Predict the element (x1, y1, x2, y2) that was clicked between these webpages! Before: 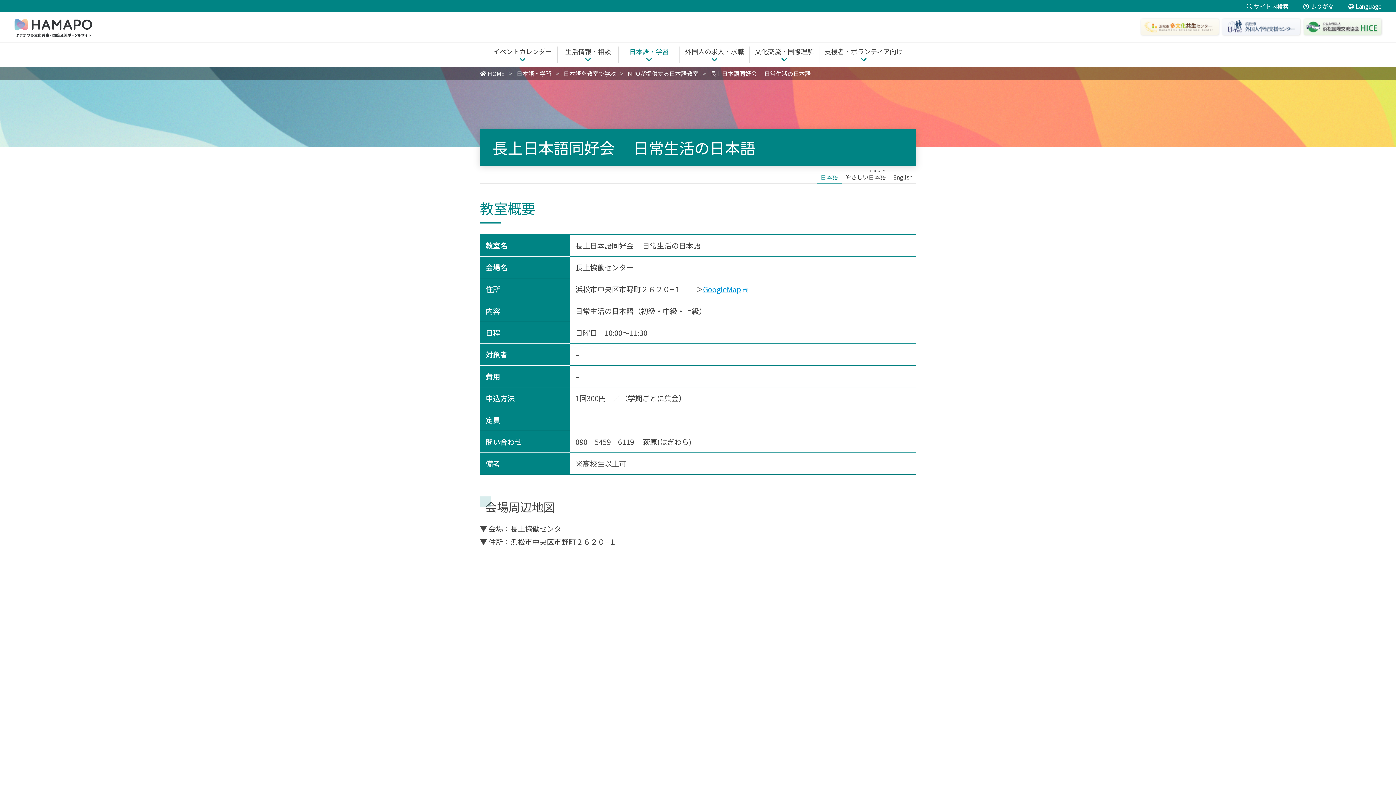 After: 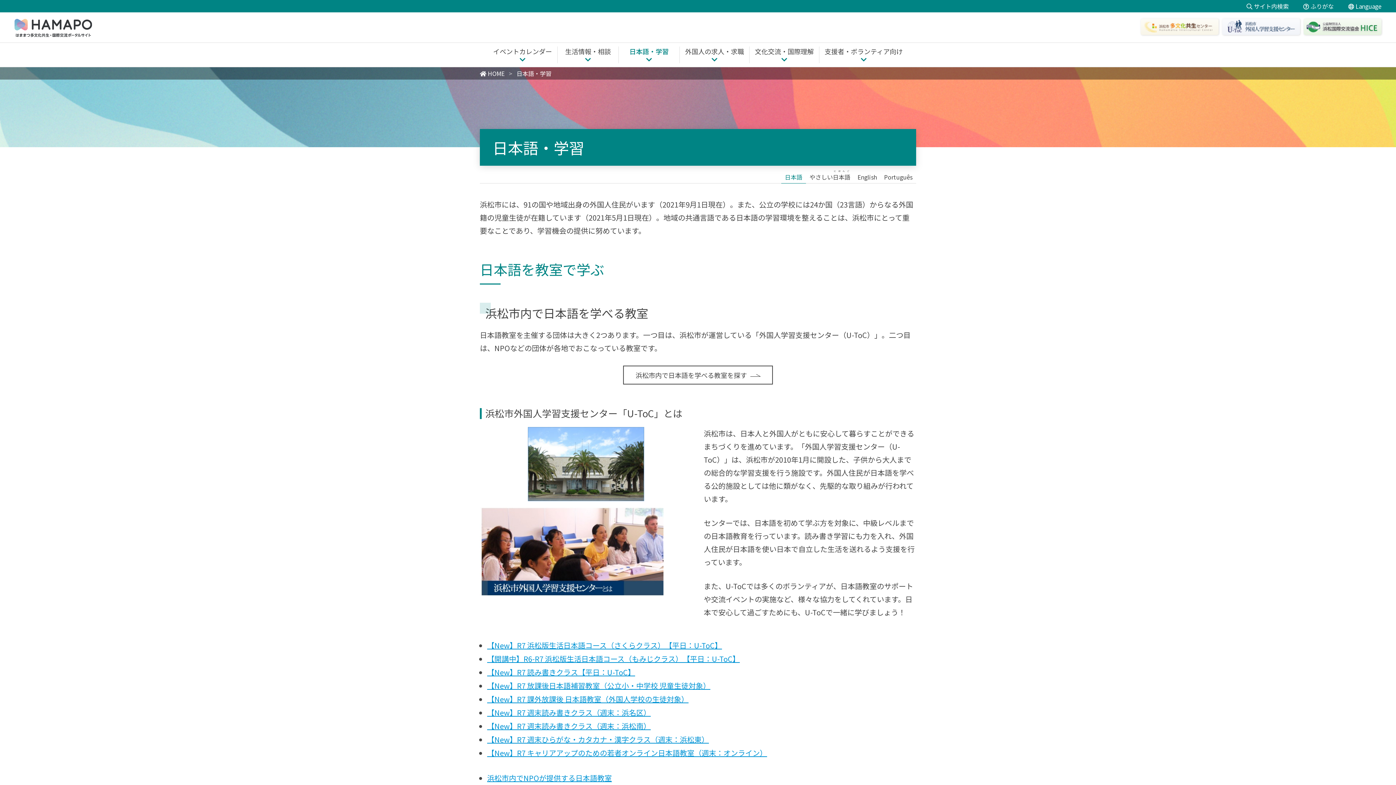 Action: label: 日本語・学習 bbox: (618, 42, 679, 66)